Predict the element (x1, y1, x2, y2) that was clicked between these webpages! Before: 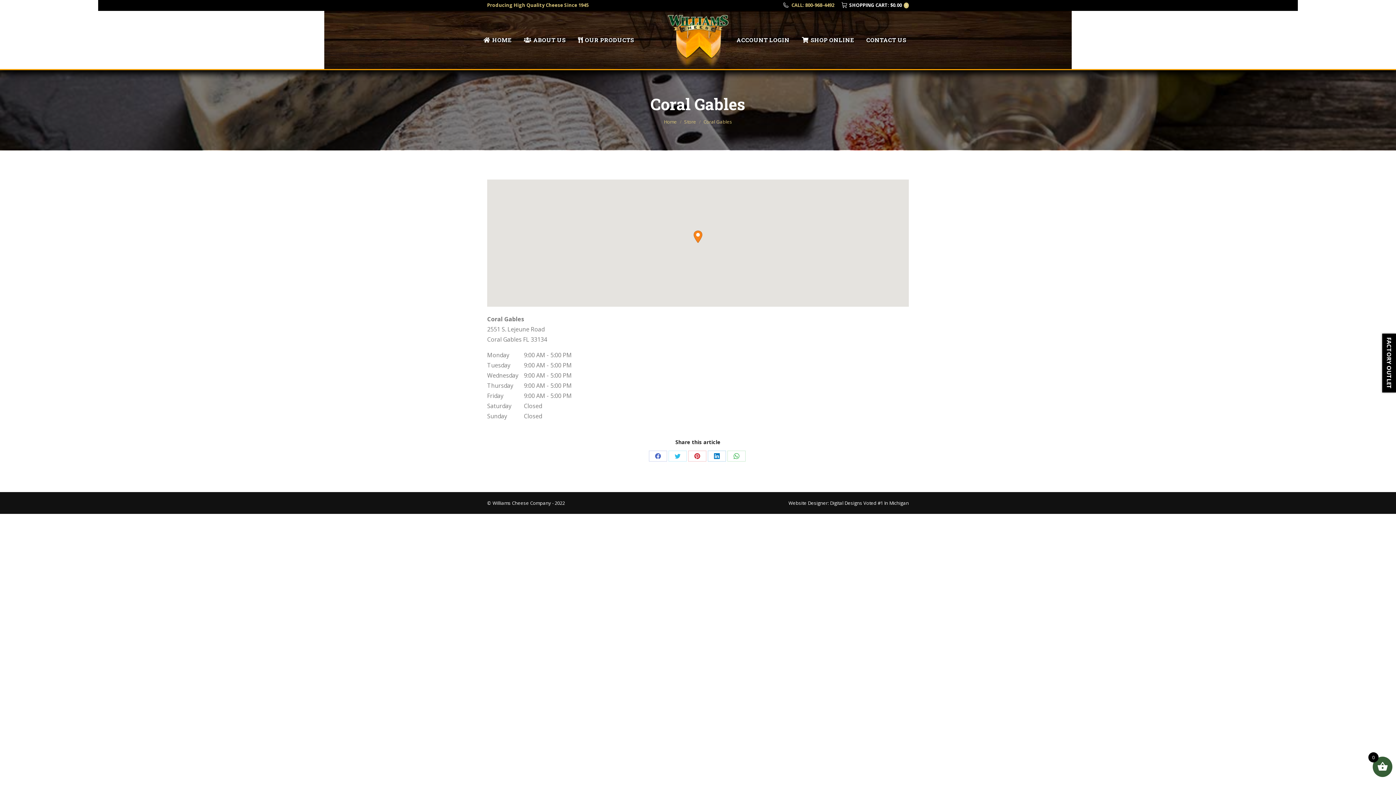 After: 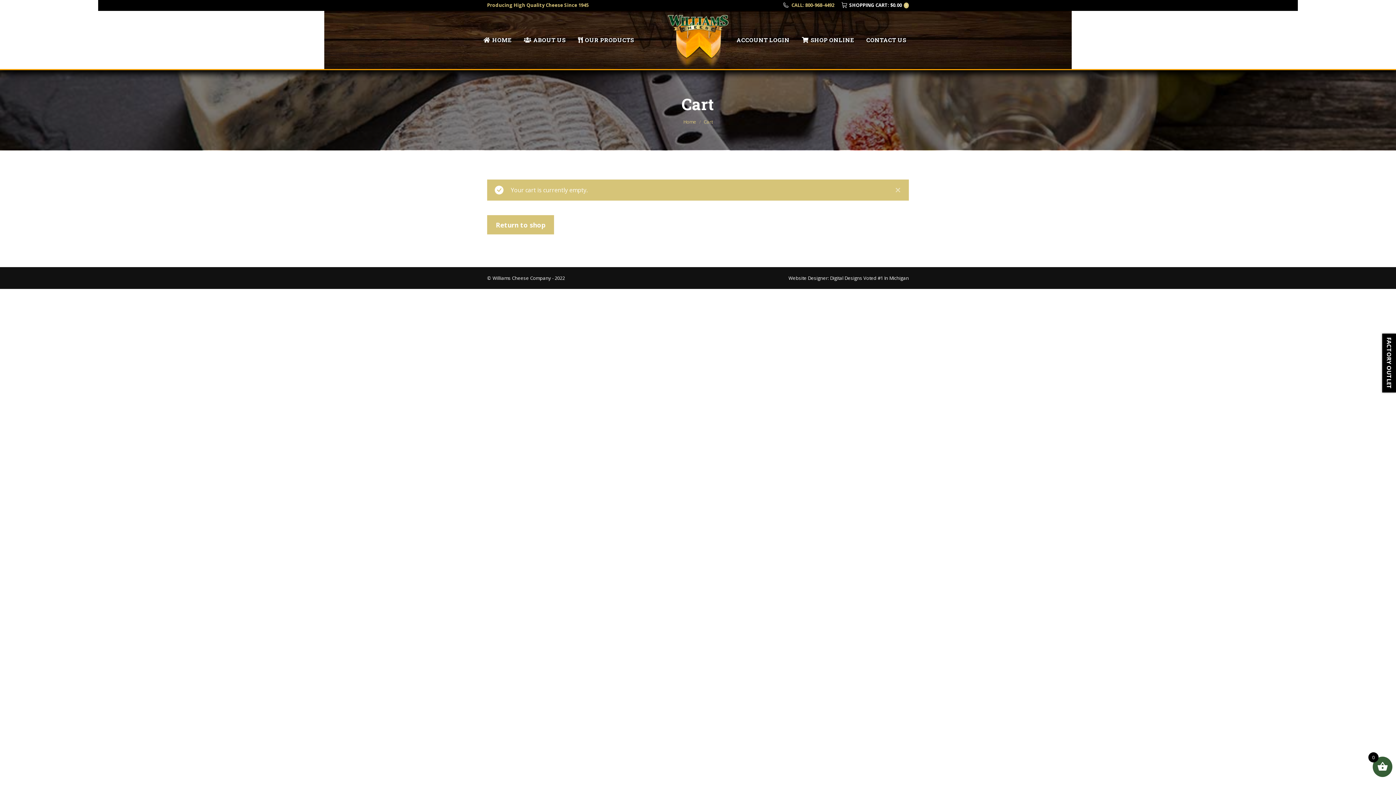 Action: label: SHOPPING CART: 
$0.00
0 bbox: (841, 1, 909, 8)